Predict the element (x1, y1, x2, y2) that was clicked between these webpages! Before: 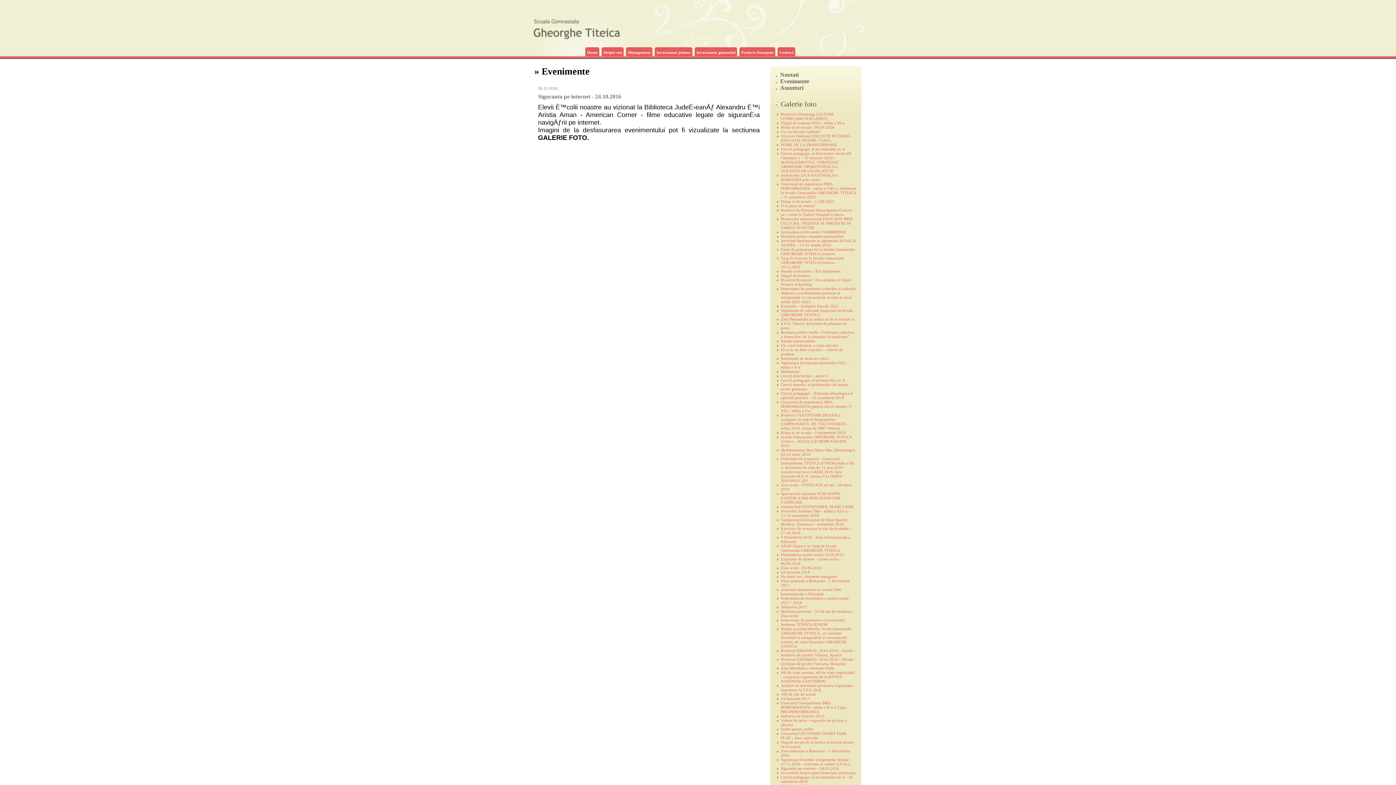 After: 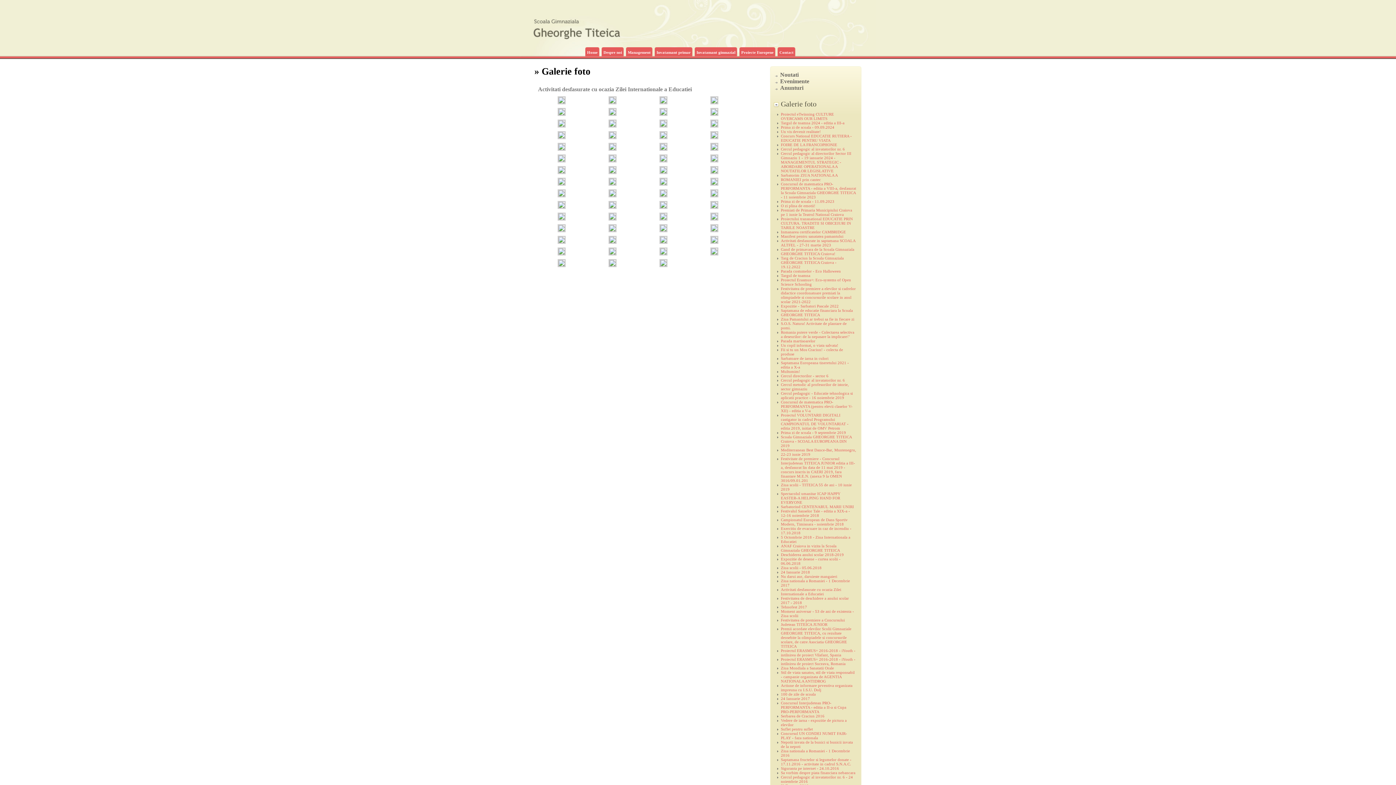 Action: label: Activitati desfasurate cu ocazia Zilei Internationale a Educatiei bbox: (781, 587, 841, 596)